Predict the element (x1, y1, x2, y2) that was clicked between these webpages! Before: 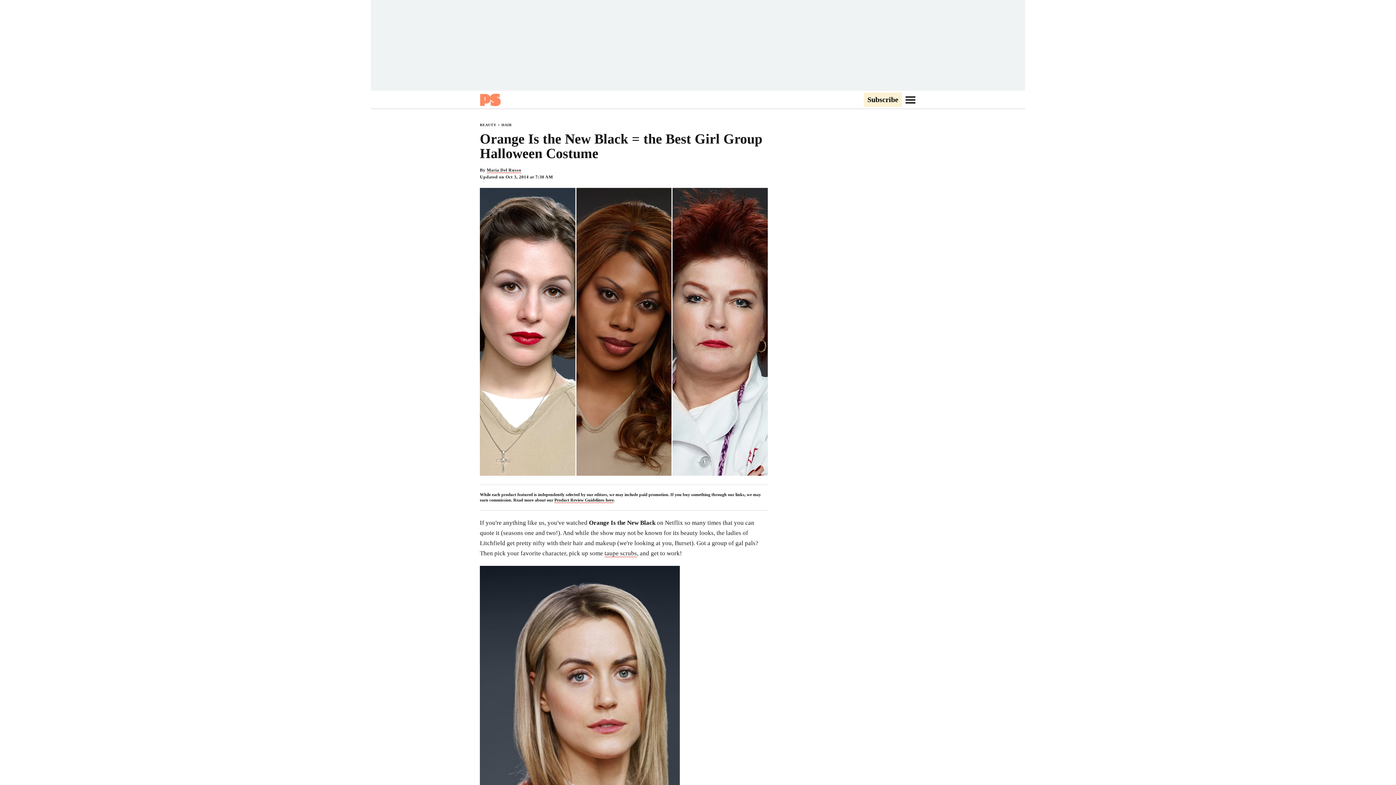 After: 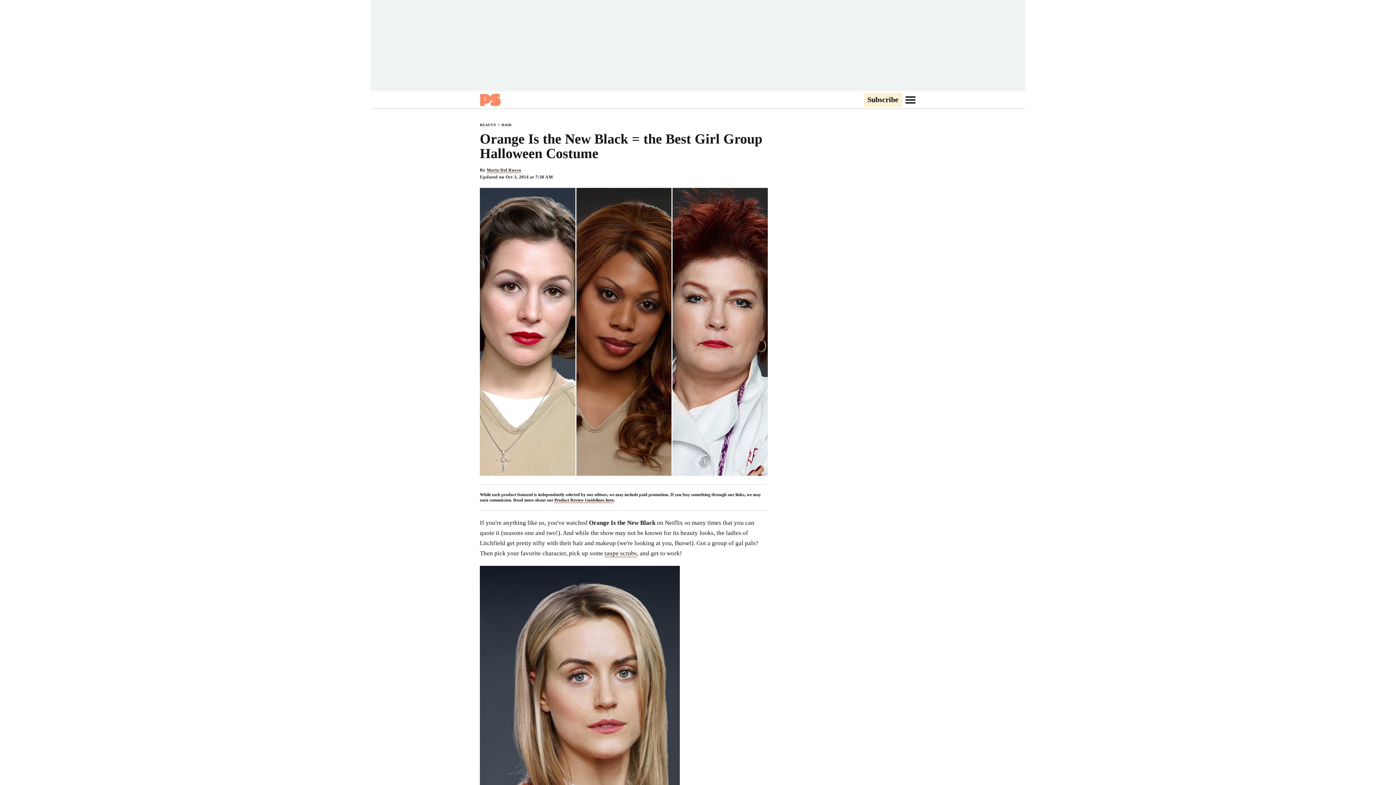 Action: label: Go to Navigation bbox: (905, 99, 915, 100)